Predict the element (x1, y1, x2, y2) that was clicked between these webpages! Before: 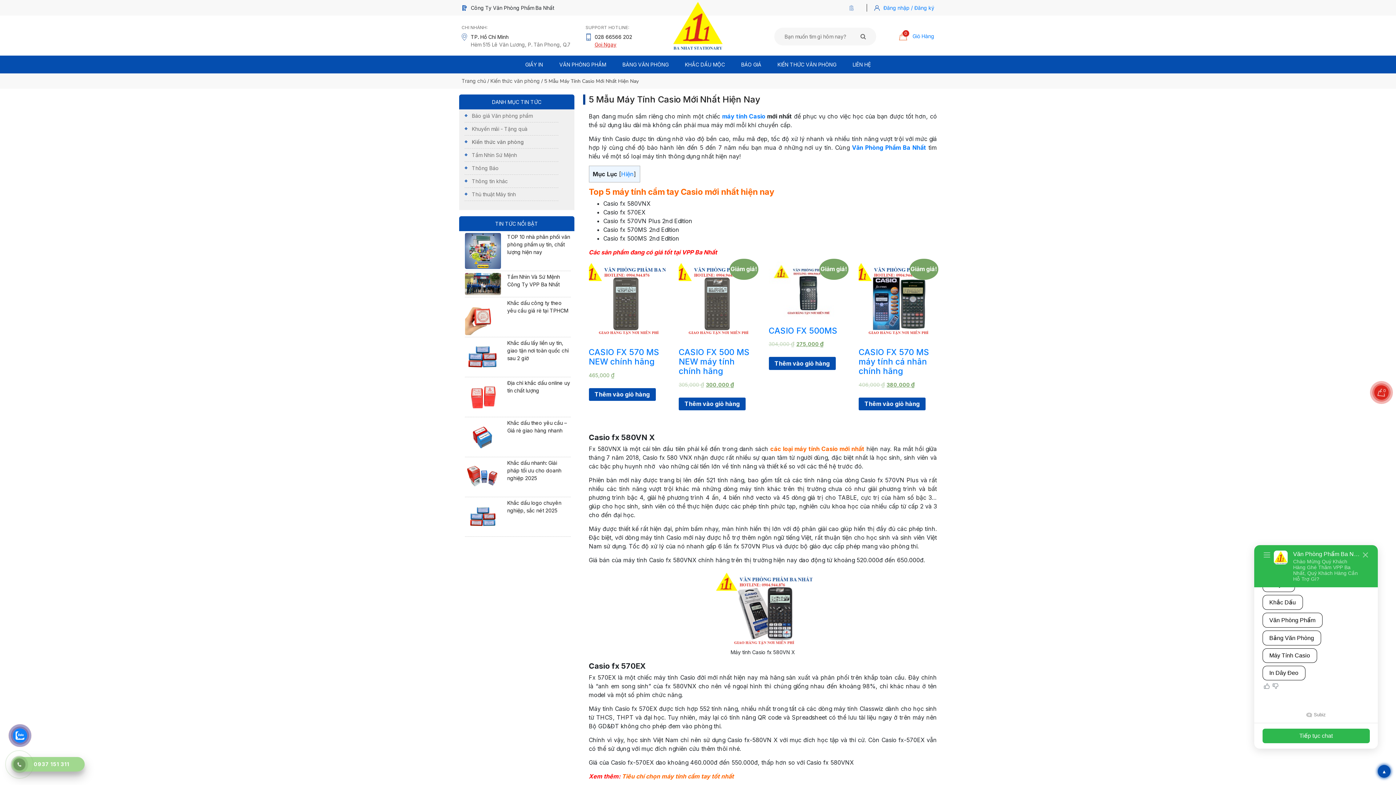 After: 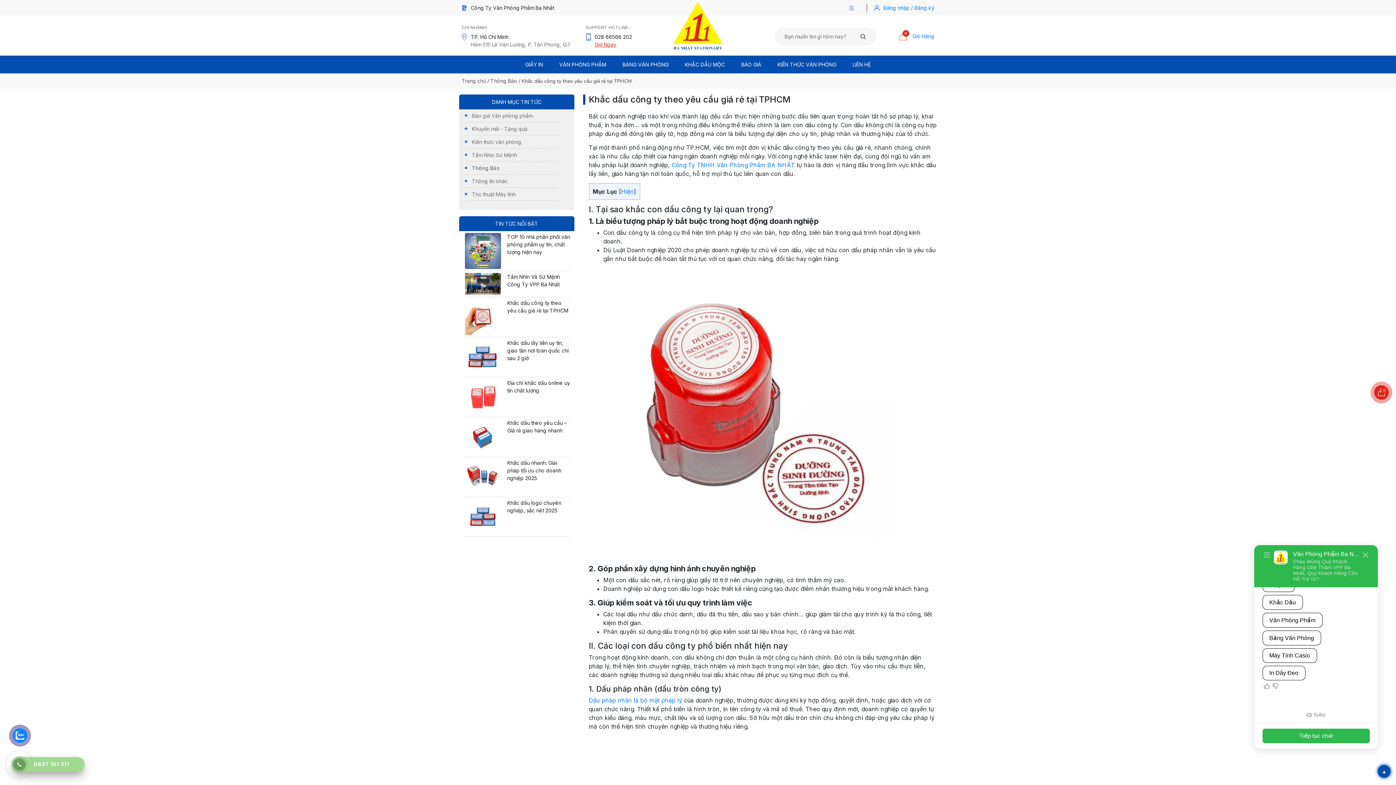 Action: bbox: (465, 299, 570, 335) label: Khắc dấu công ty theo yêu cầu giá rẻ tại TPHCM